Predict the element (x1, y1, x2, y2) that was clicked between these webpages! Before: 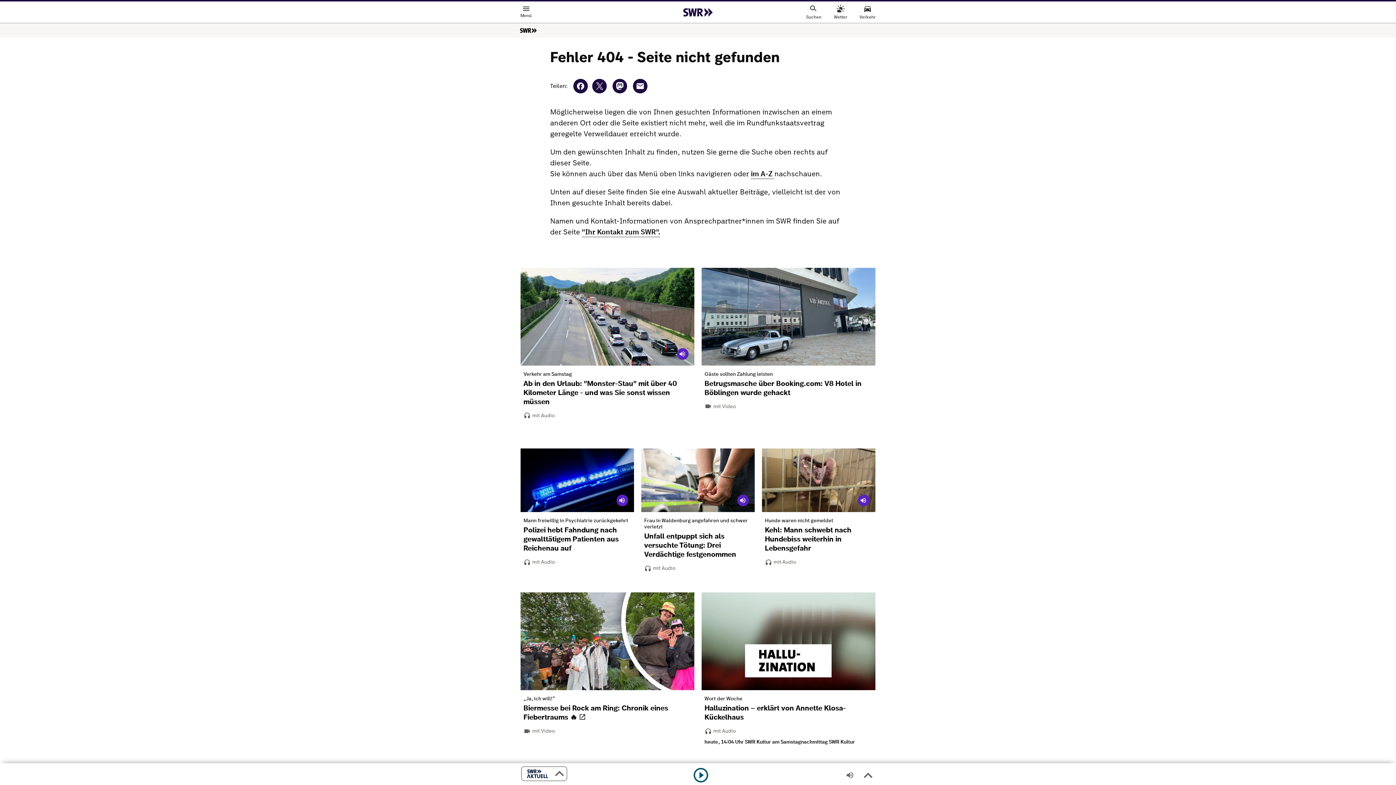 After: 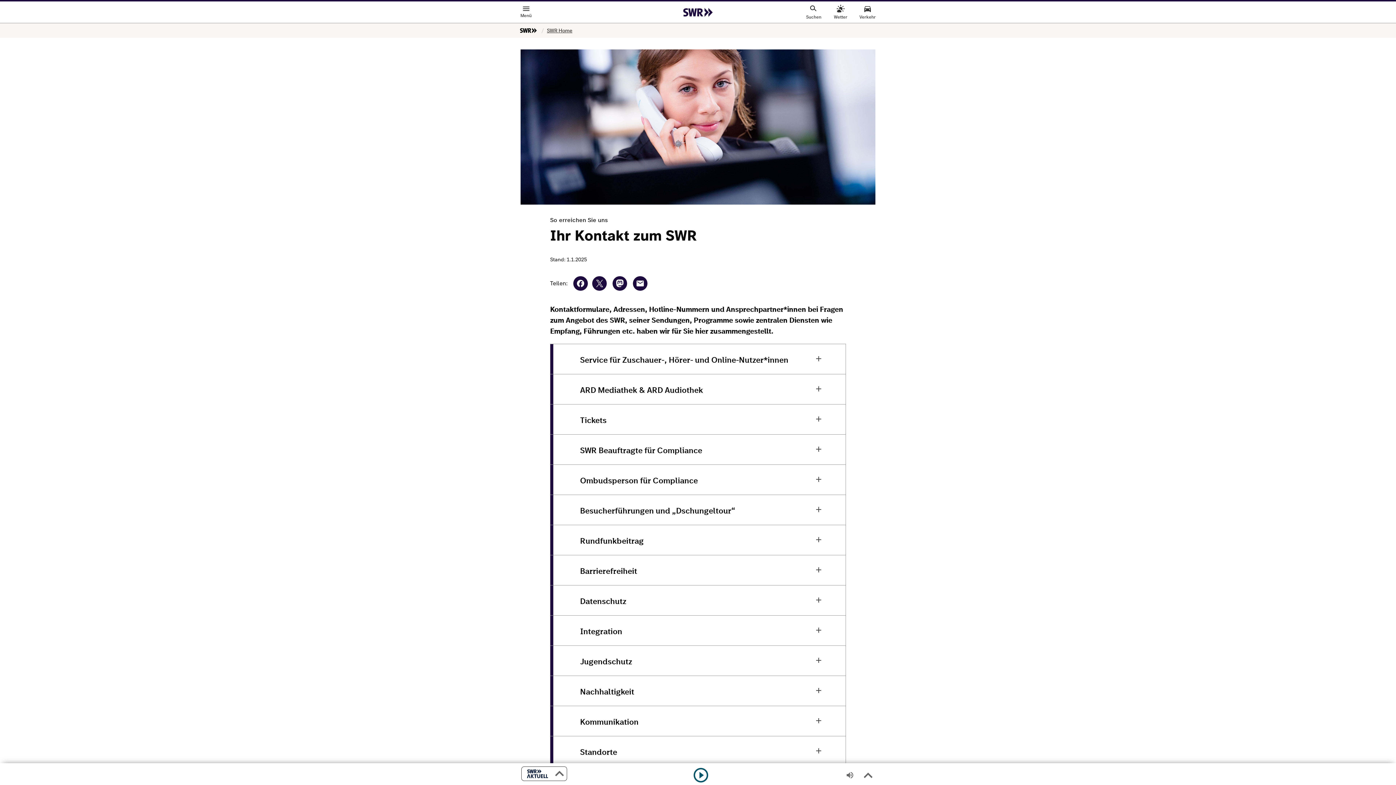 Action: label: "Ihr Kontakt zum SWR". bbox: (581, 227, 660, 237)